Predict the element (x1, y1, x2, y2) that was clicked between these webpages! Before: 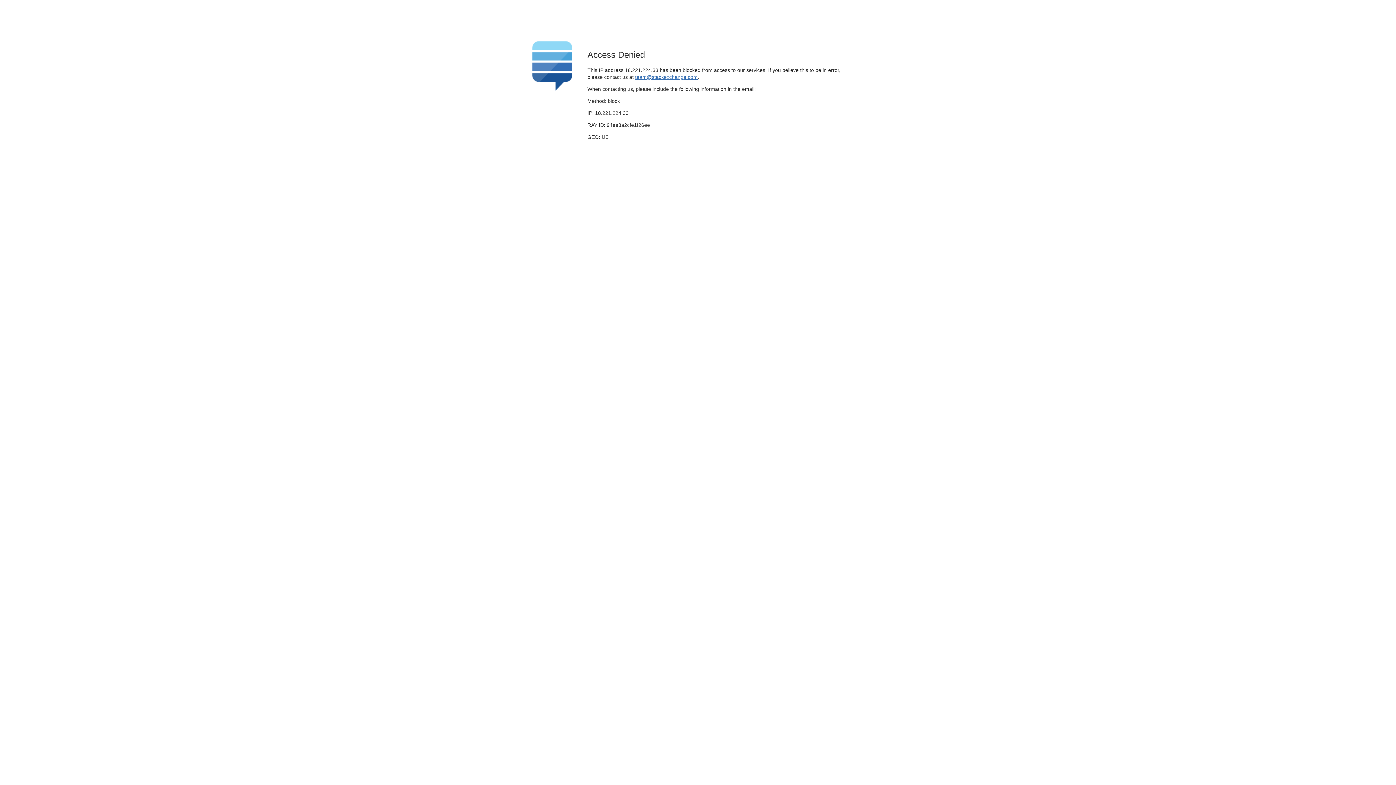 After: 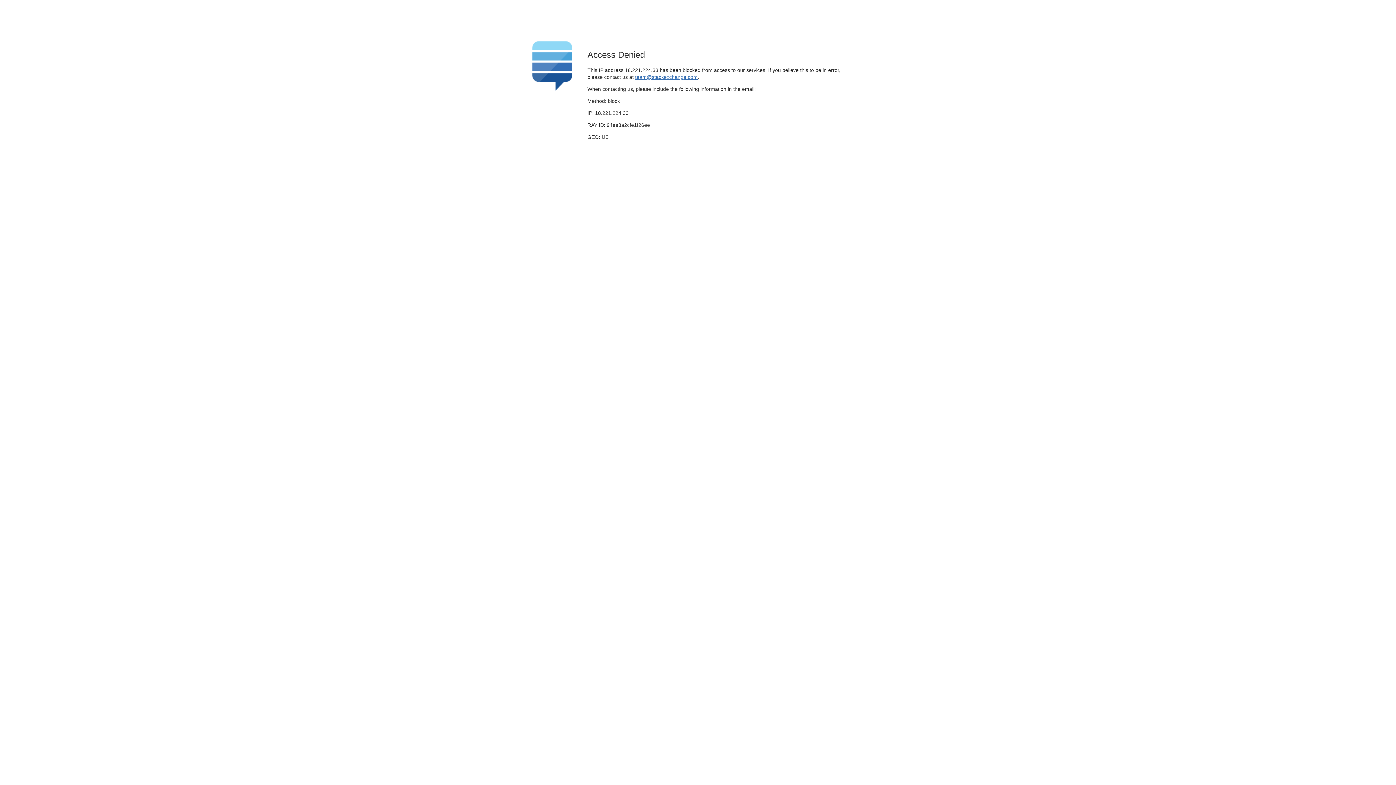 Action: bbox: (635, 74, 697, 79) label: team@stackexchange.com